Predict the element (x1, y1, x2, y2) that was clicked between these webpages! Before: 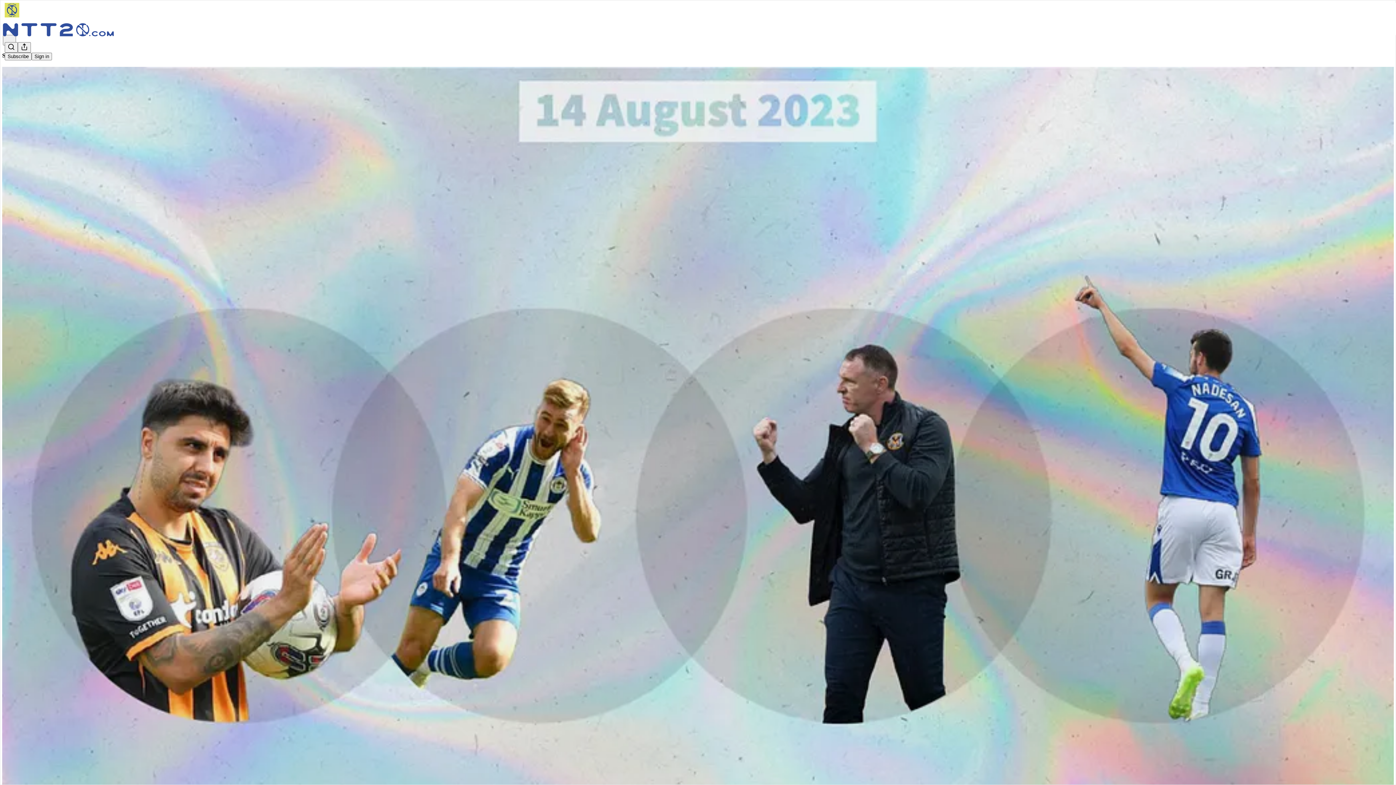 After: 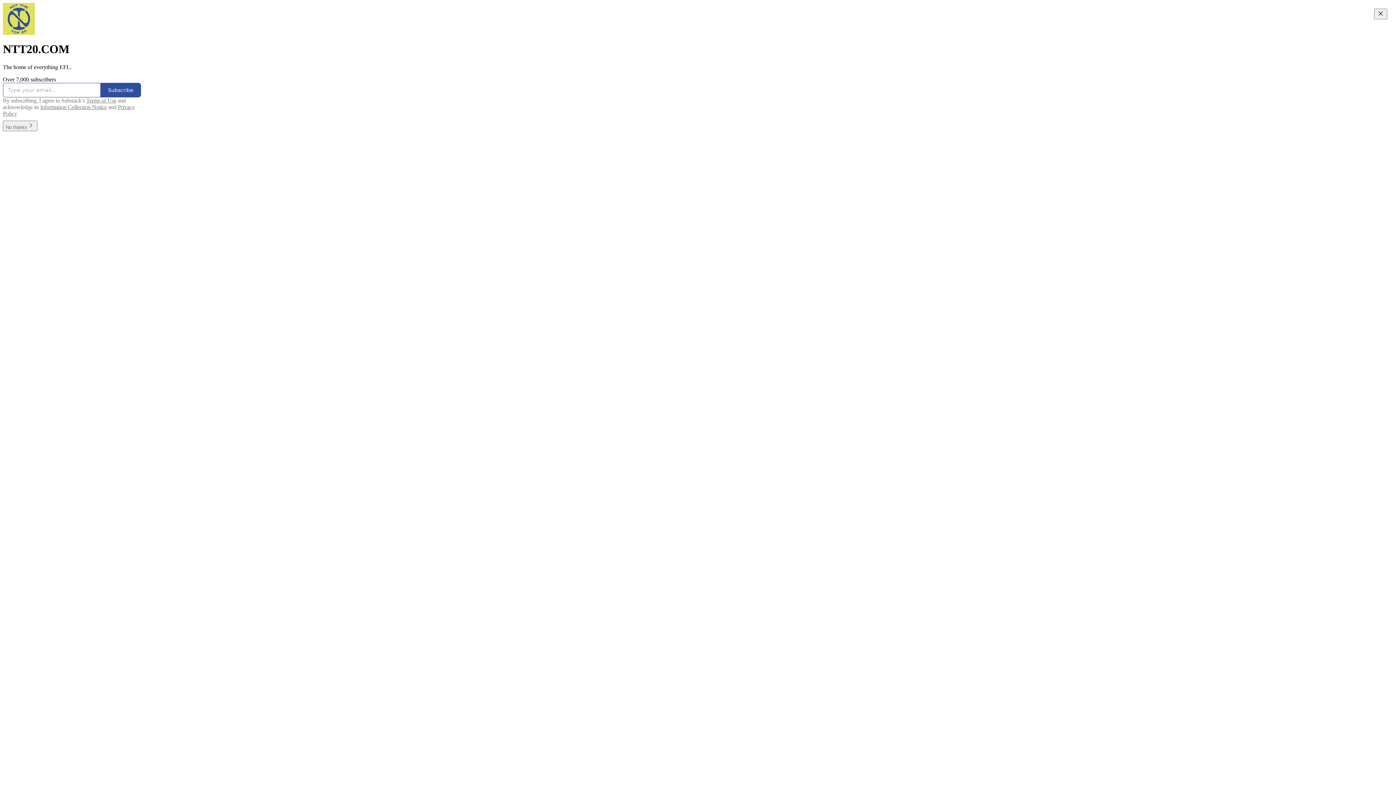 Action: bbox: (2, 23, 1399, 36)